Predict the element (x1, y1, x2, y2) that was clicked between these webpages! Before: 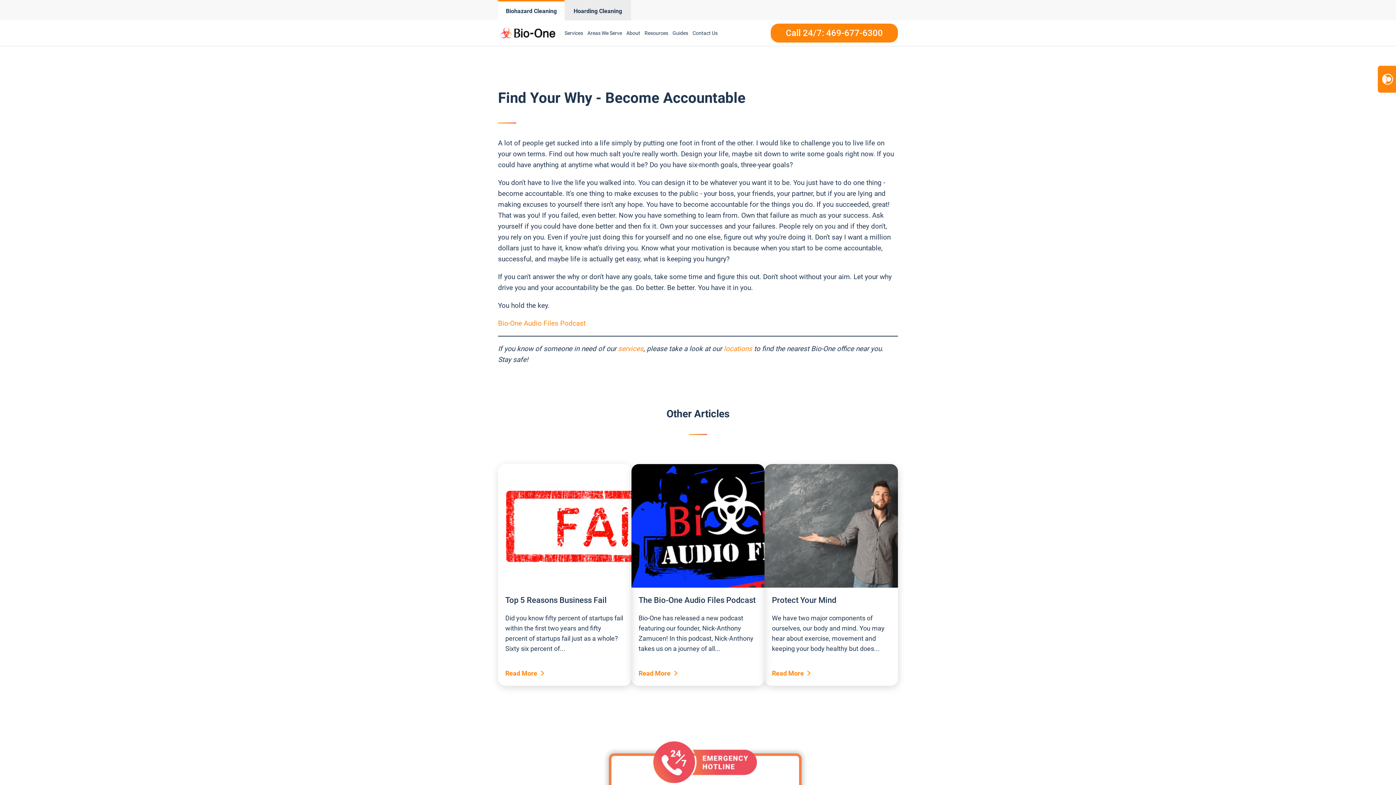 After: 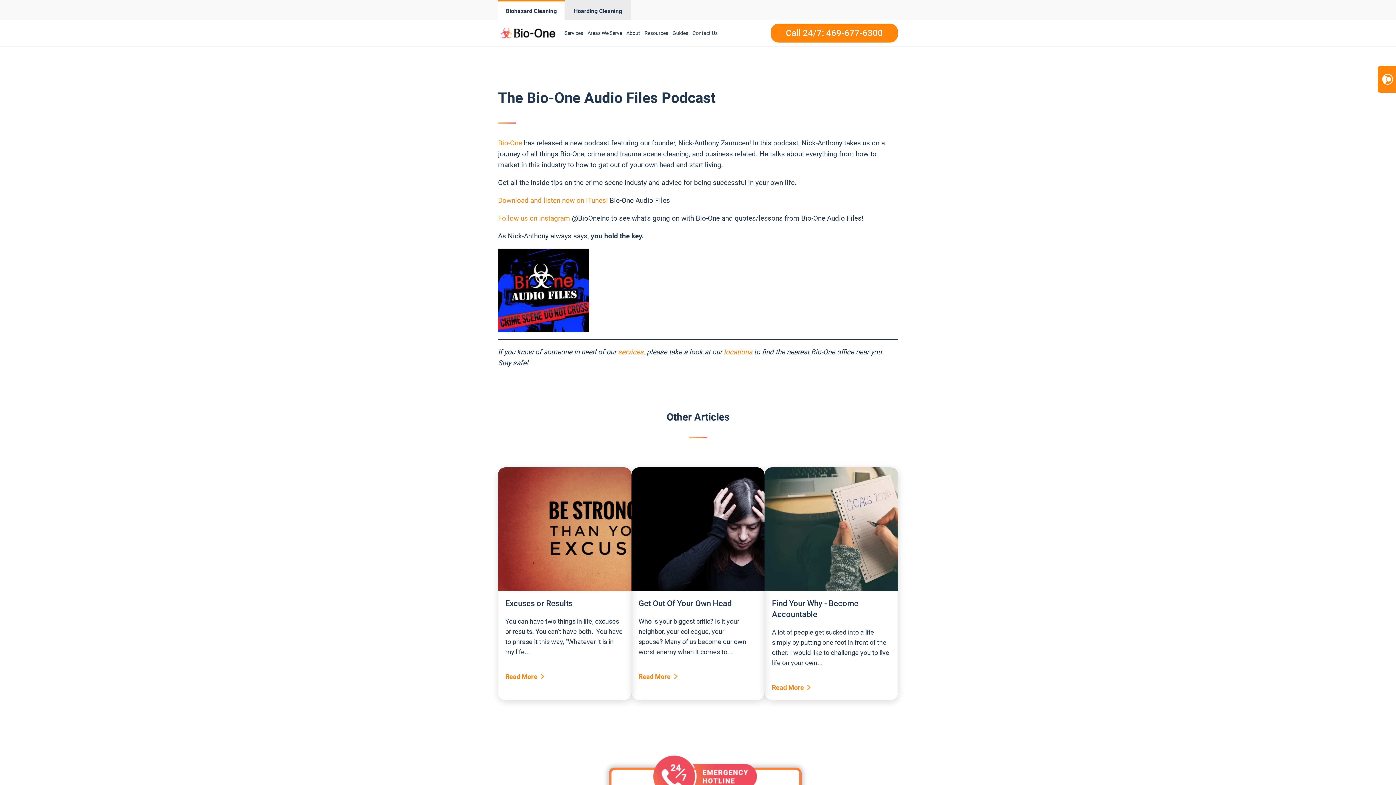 Action: bbox: (631, 464, 764, 588)